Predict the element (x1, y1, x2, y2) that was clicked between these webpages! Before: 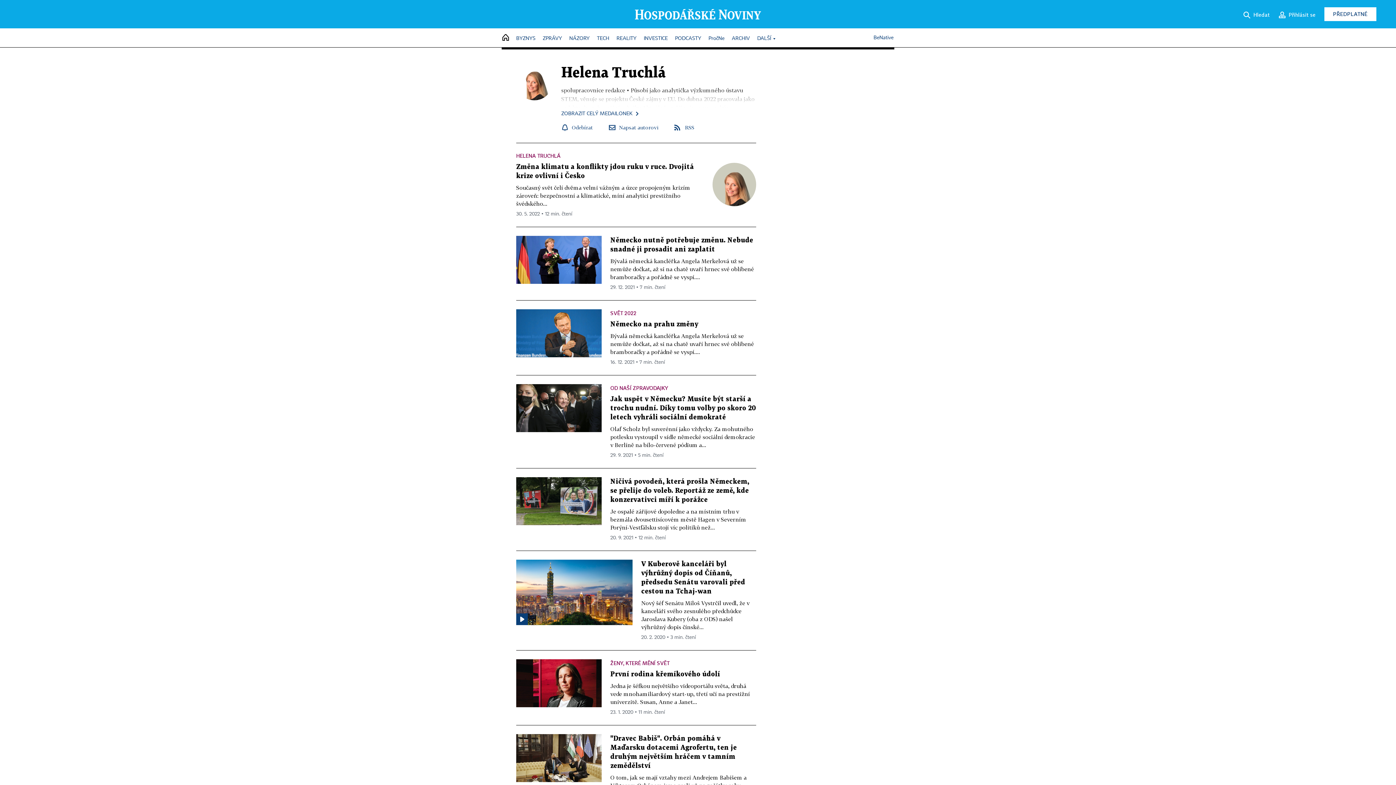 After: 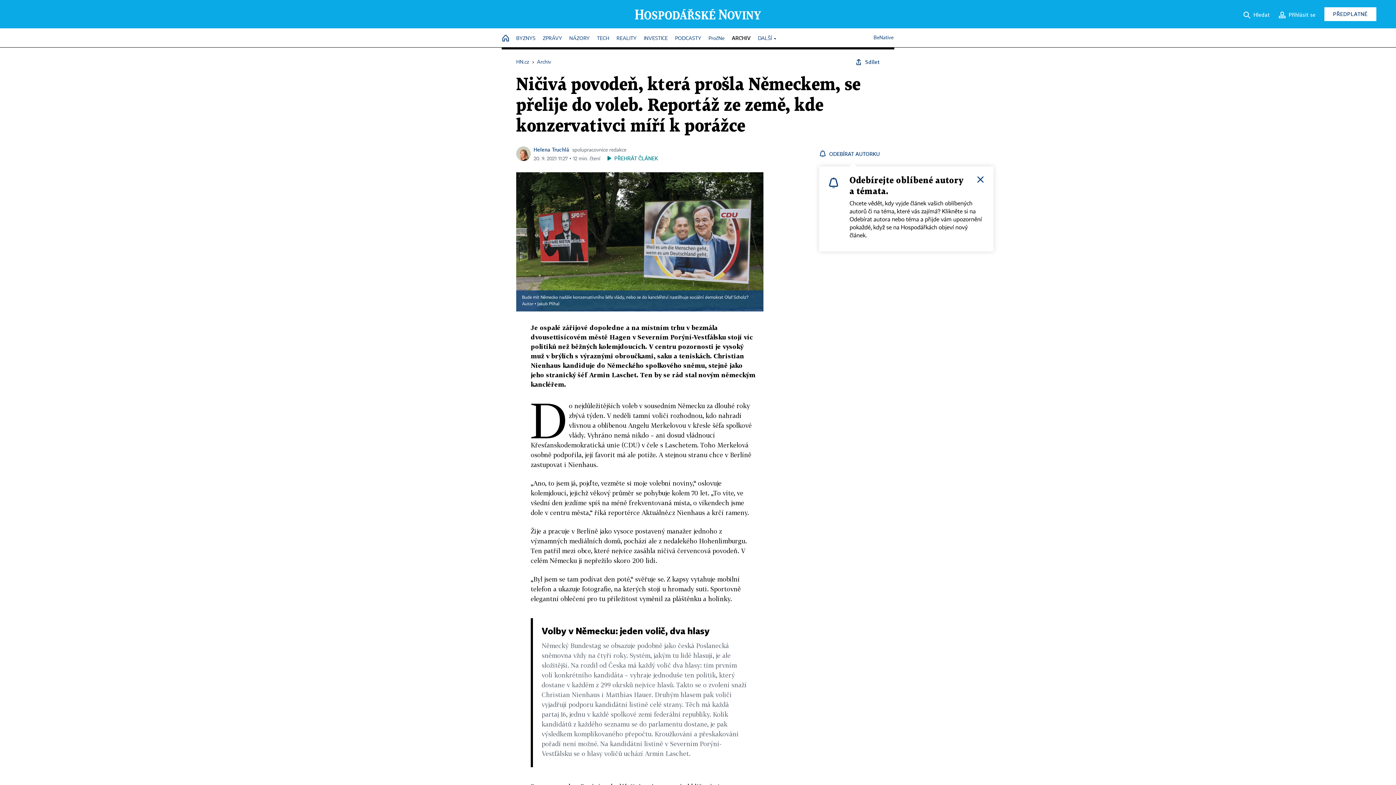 Action: bbox: (610, 478, 749, 503) label: Ničivá povodeň, která prošla Německem, se přelije do voleb. Reportáž ze země, kde konzervativci míří k porážce